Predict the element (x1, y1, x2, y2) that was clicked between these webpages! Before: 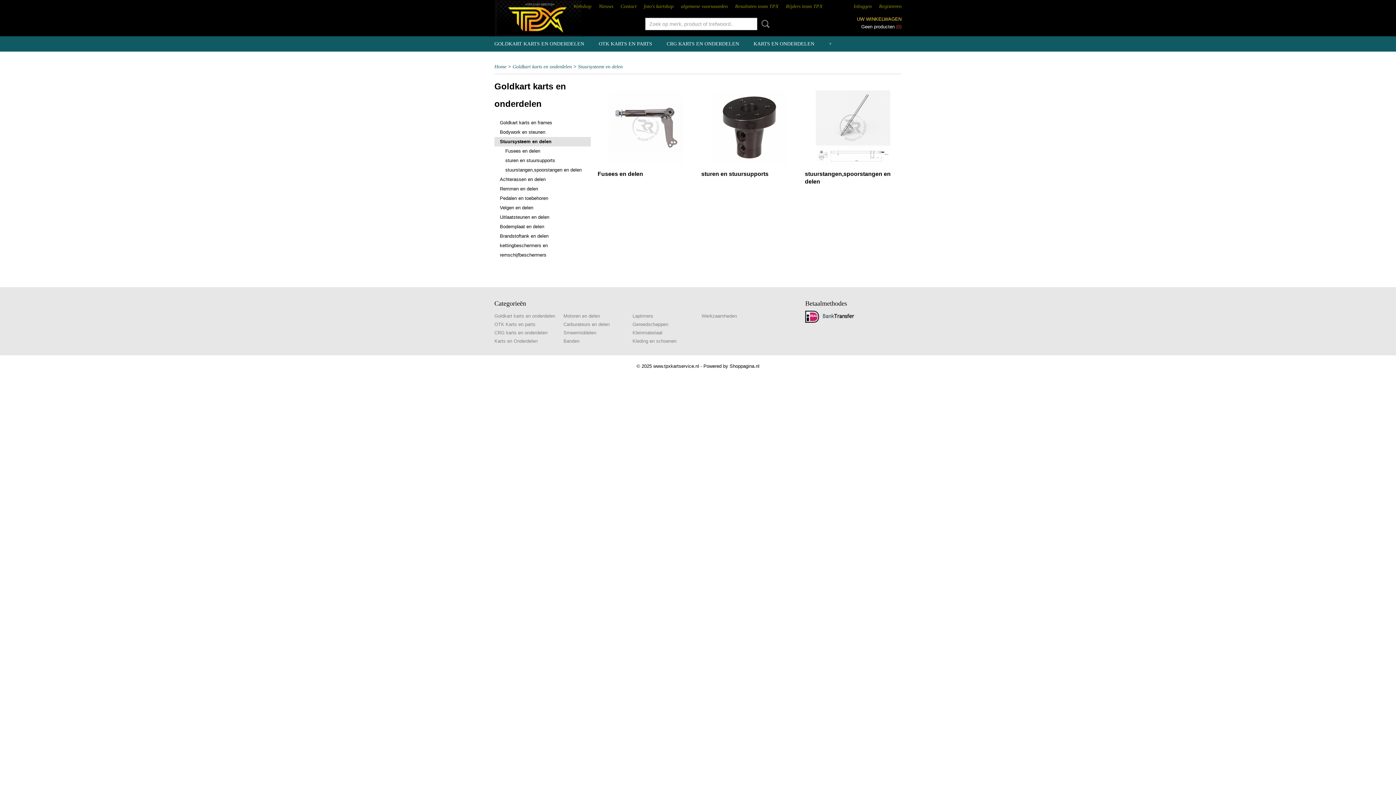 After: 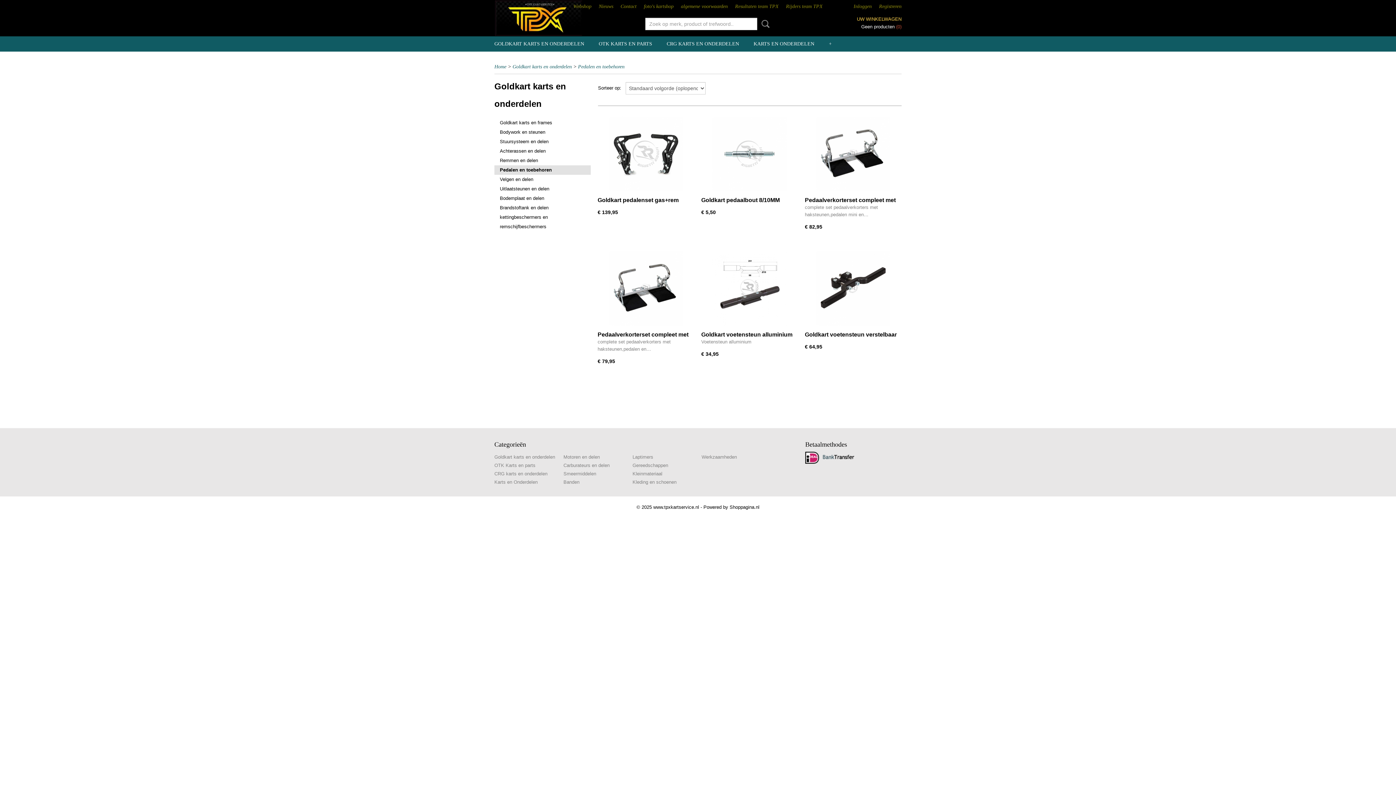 Action: label: Pedalen en toebehoren bbox: (494, 193, 590, 203)